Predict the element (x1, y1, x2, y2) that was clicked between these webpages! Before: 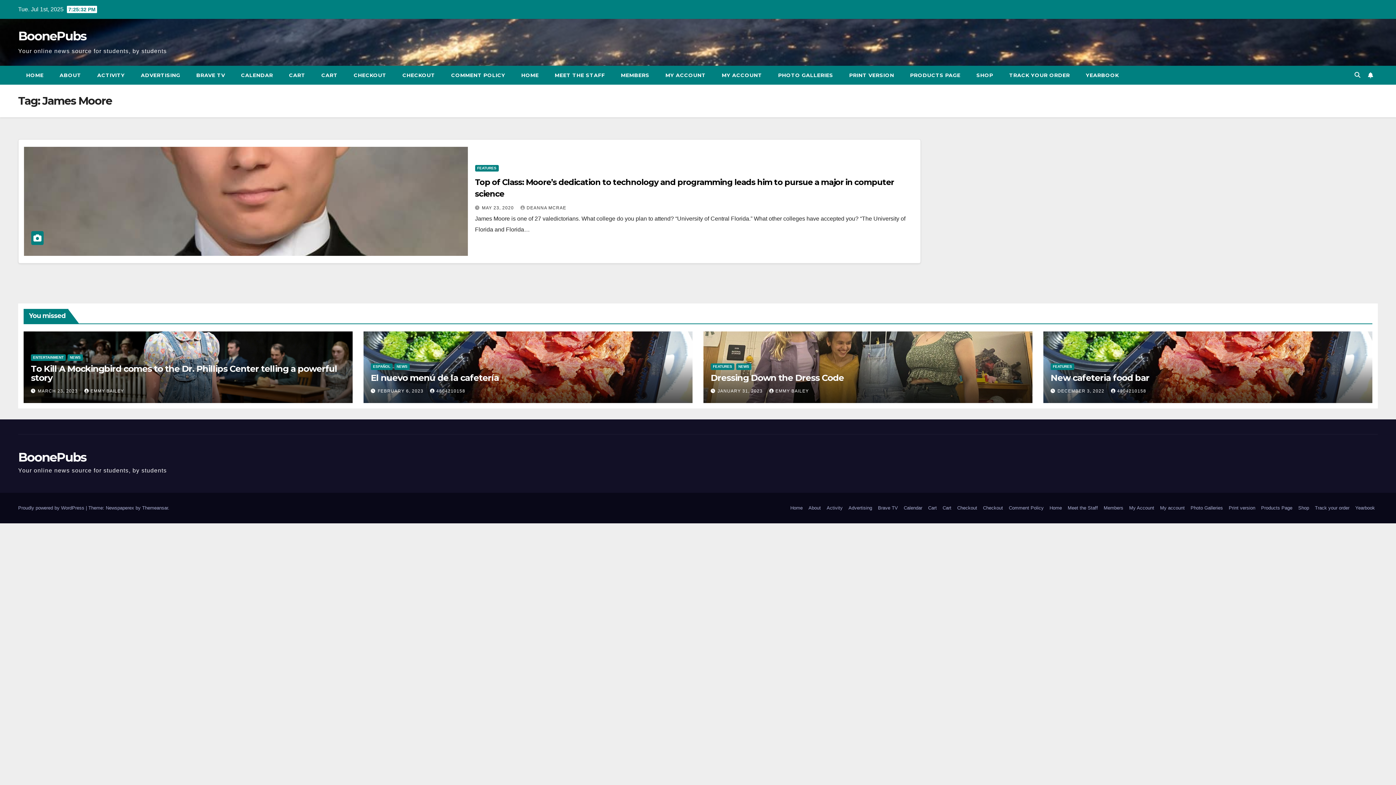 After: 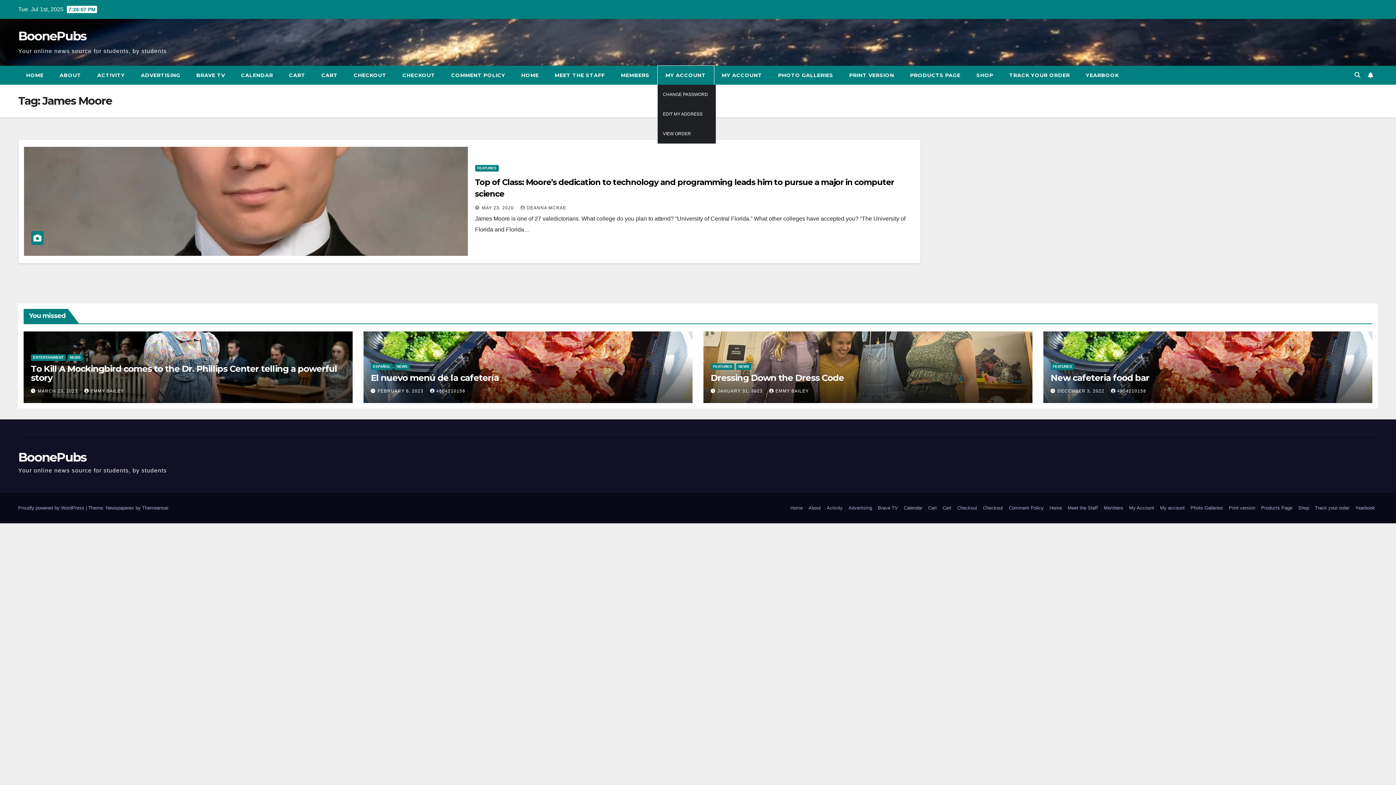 Action: bbox: (657, 65, 714, 84) label: MY ACCOUNT